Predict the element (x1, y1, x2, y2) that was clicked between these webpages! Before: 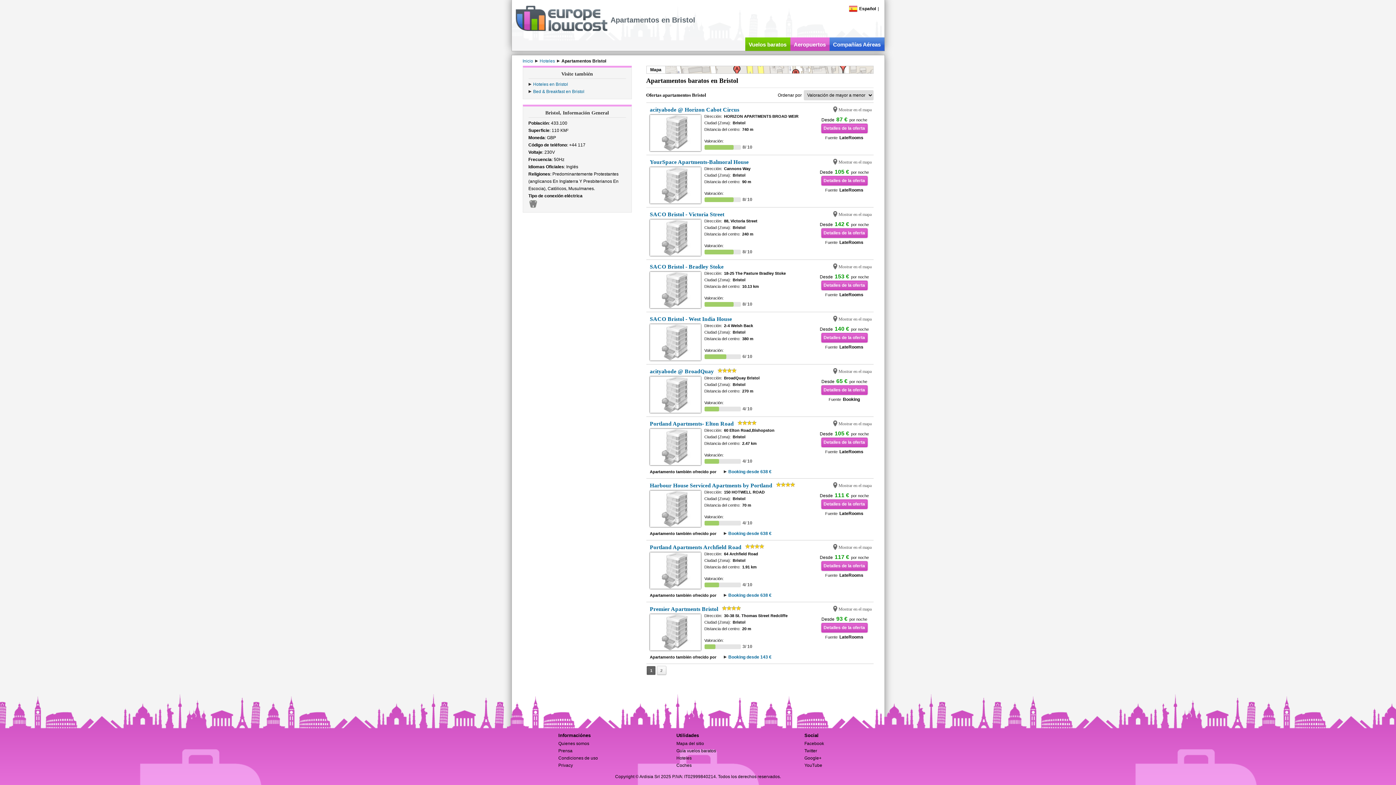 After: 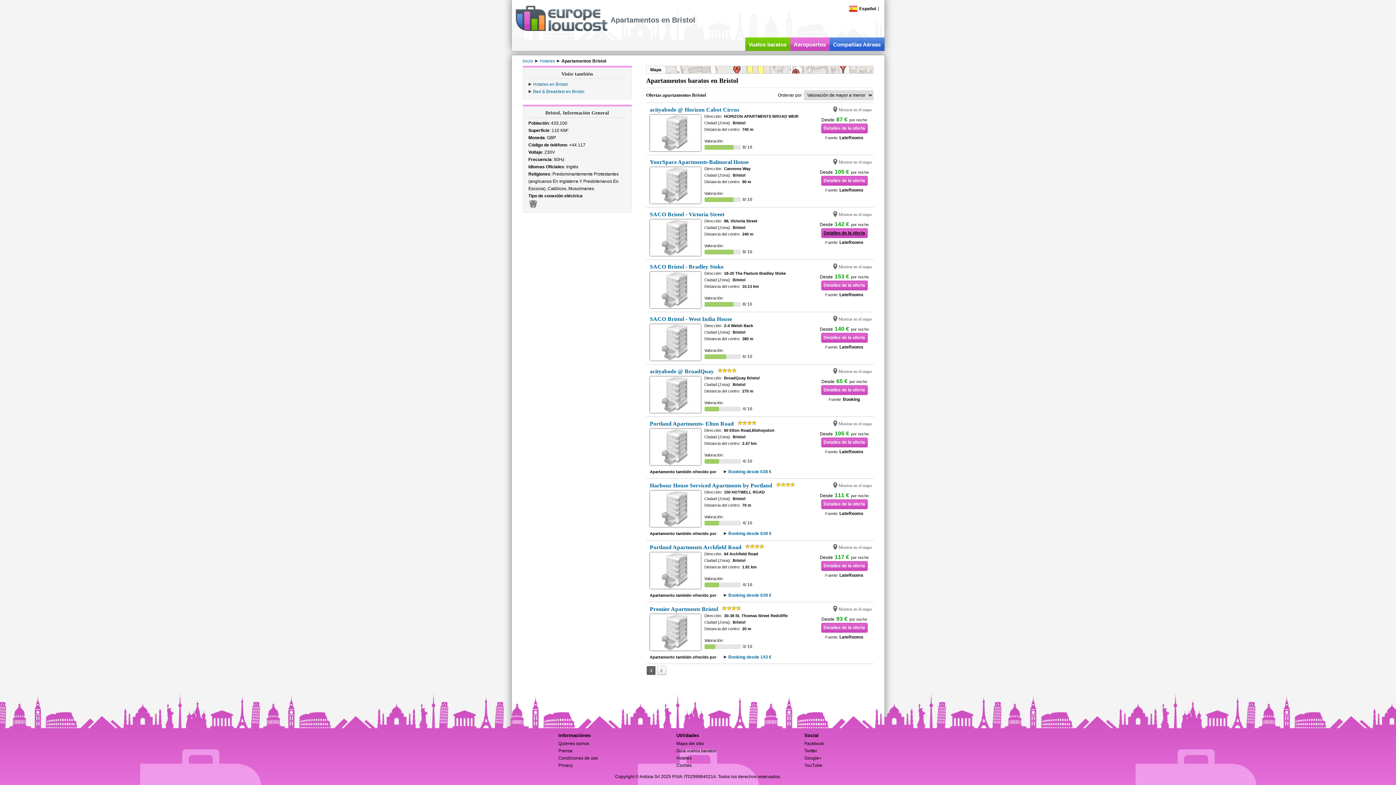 Action: bbox: (821, 228, 867, 237) label: Detalles de la oferta